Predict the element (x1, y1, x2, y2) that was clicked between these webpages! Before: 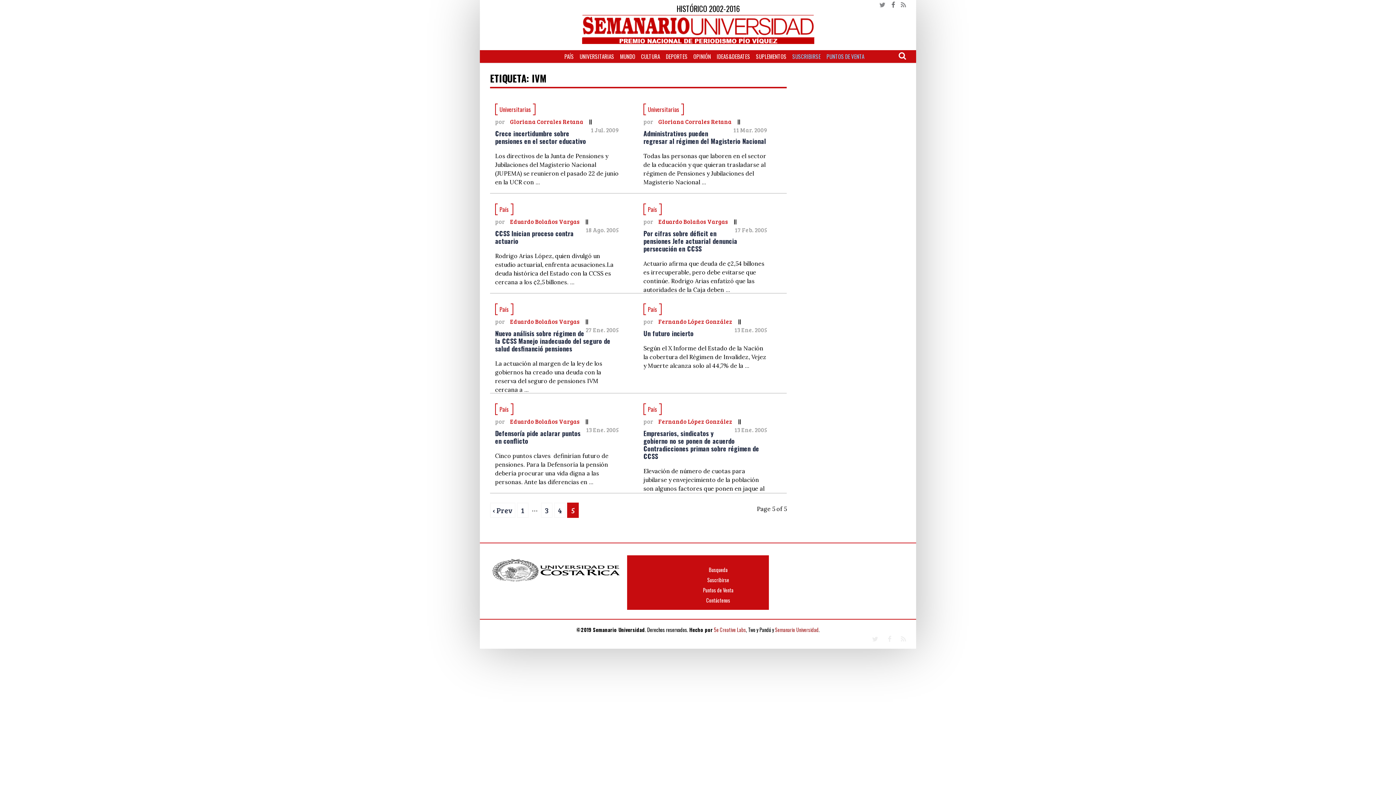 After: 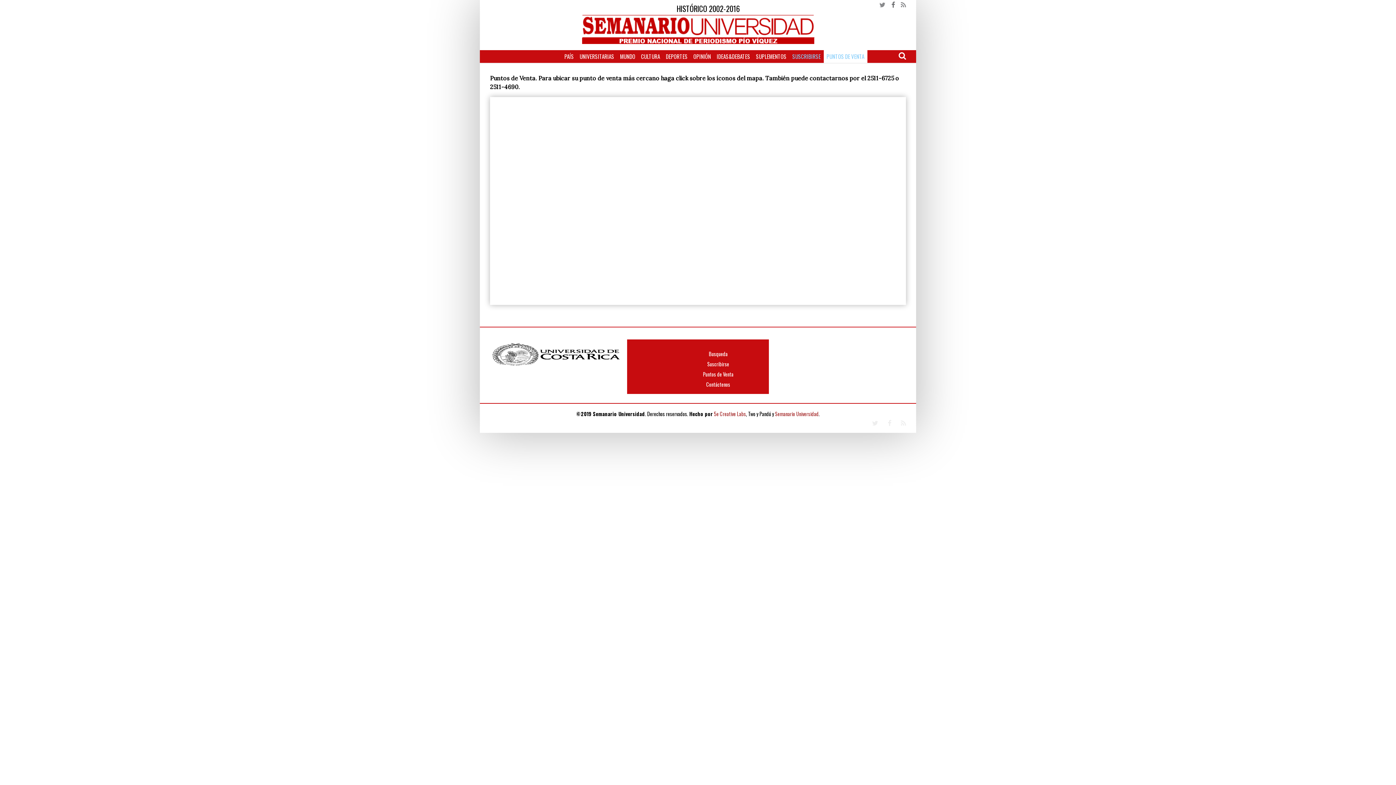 Action: bbox: (823, 50, 867, 63) label: PUNTOS DE VENTA